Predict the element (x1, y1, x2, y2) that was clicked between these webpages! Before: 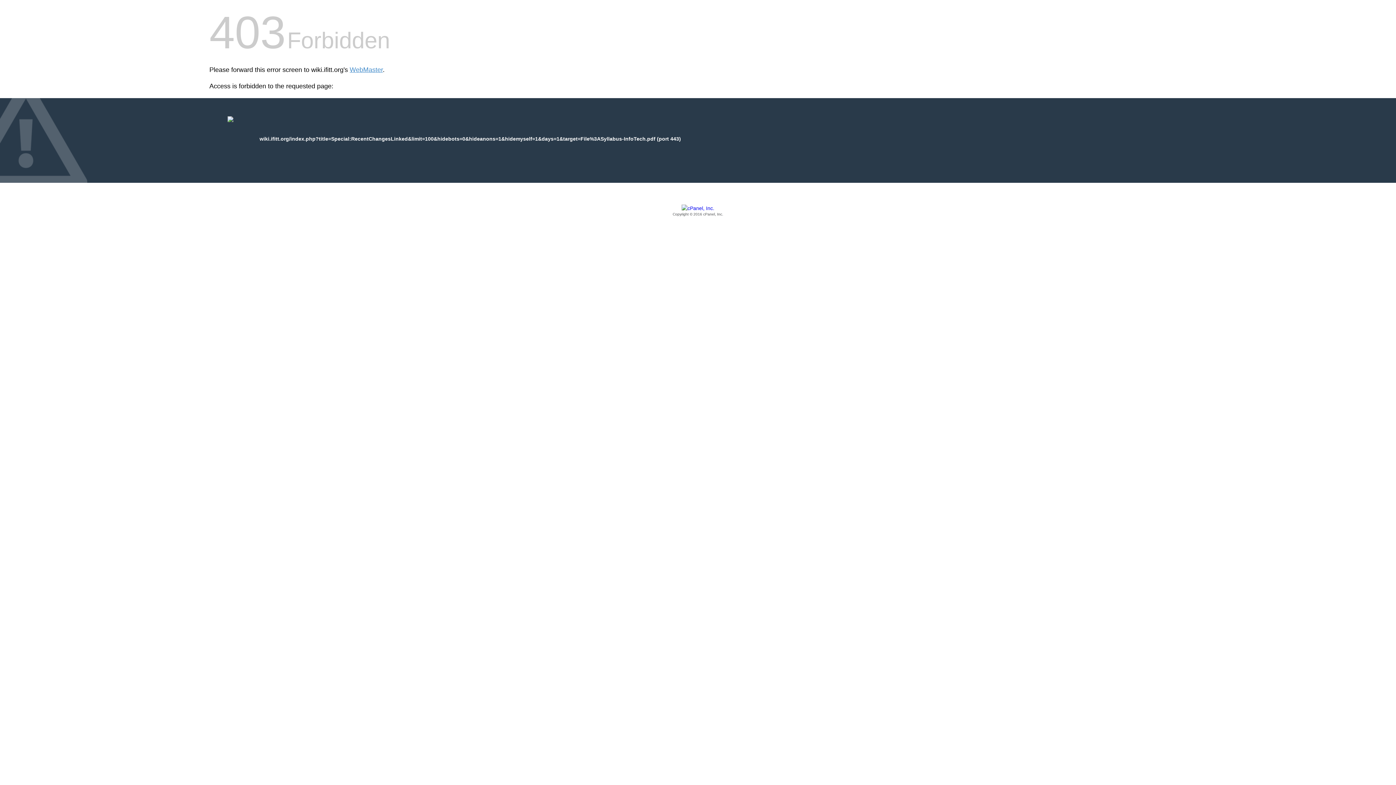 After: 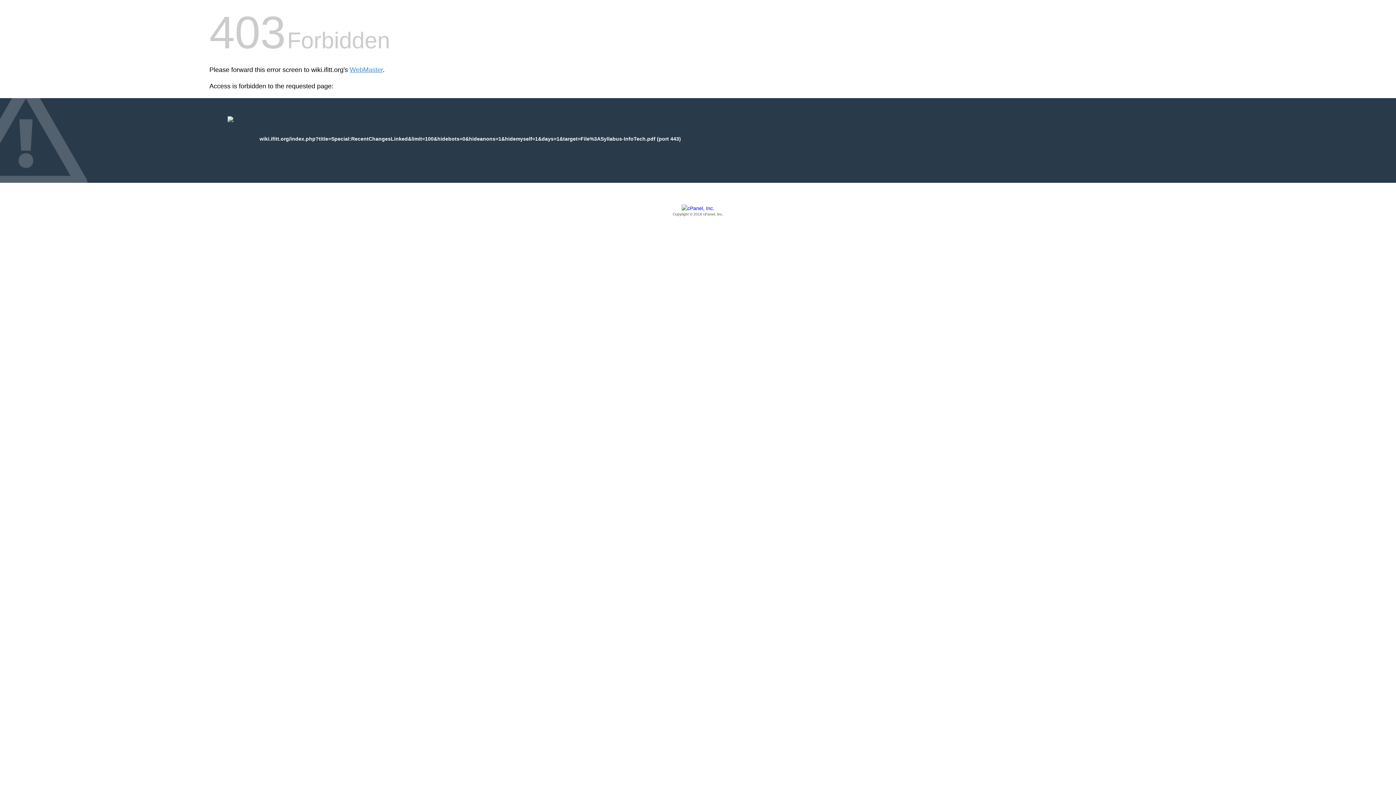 Action: bbox: (209, 205, 1186, 217) label: Copyright © 2016 cPanel, Inc.